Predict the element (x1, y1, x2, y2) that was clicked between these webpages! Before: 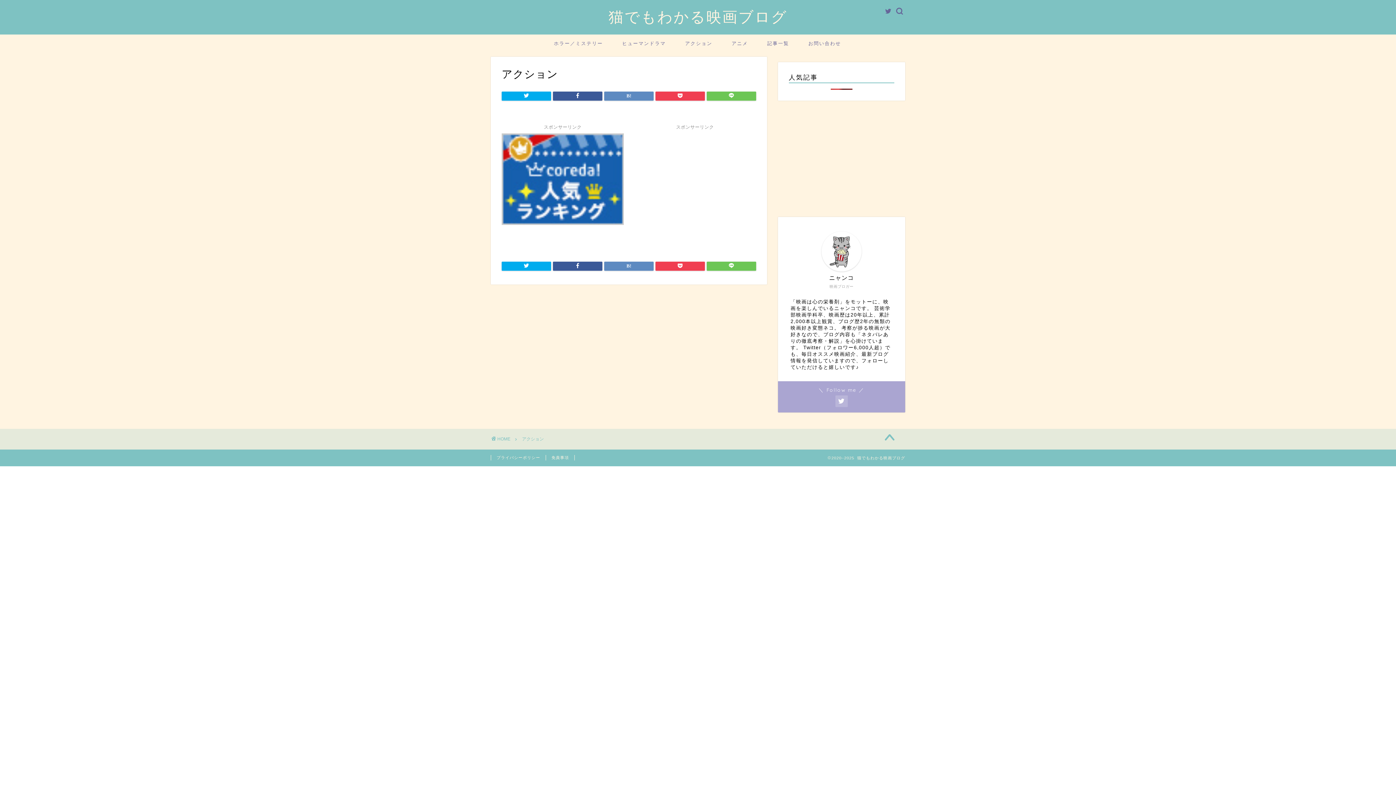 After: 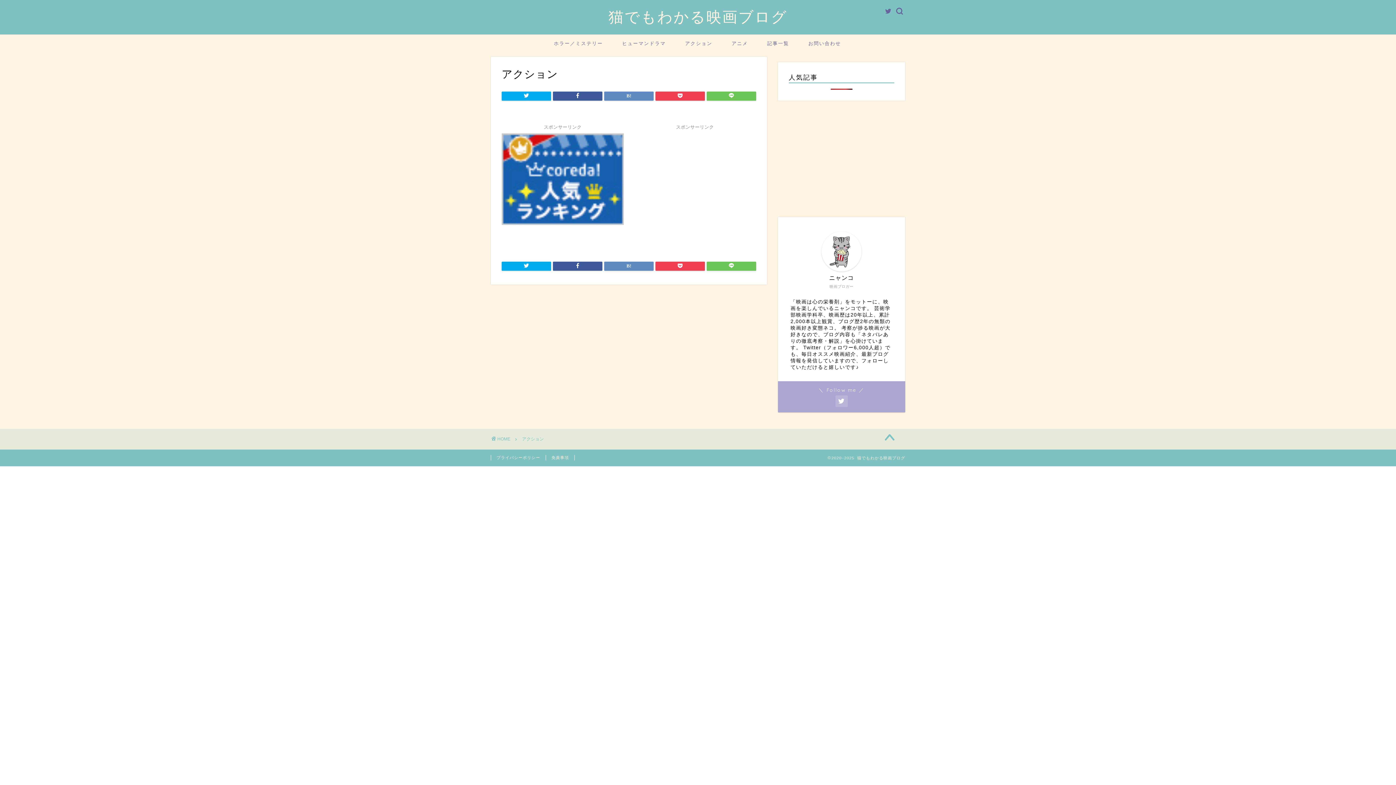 Action: bbox: (821, 231, 861, 271)